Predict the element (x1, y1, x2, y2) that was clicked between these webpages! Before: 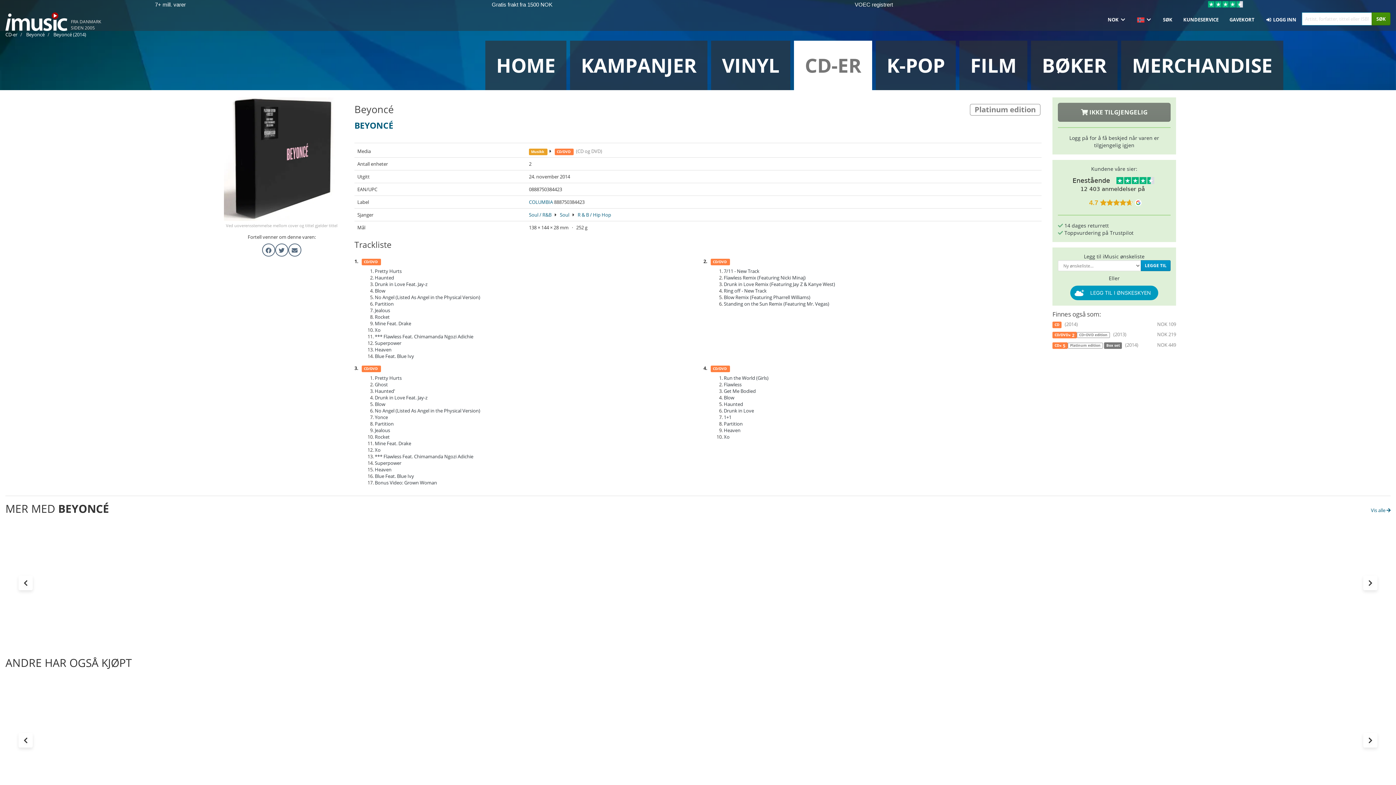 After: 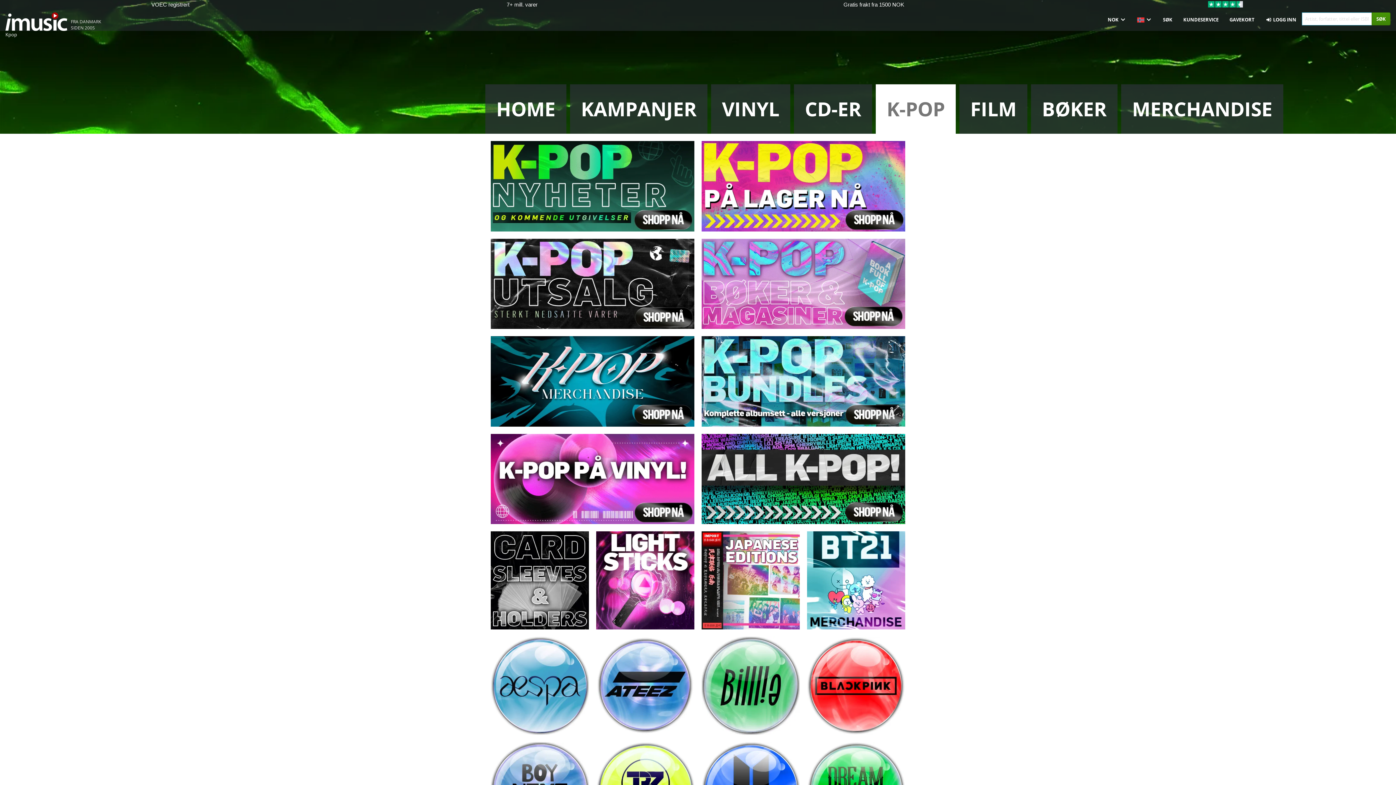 Action: label: K-POP bbox: (876, 40, 956, 90)